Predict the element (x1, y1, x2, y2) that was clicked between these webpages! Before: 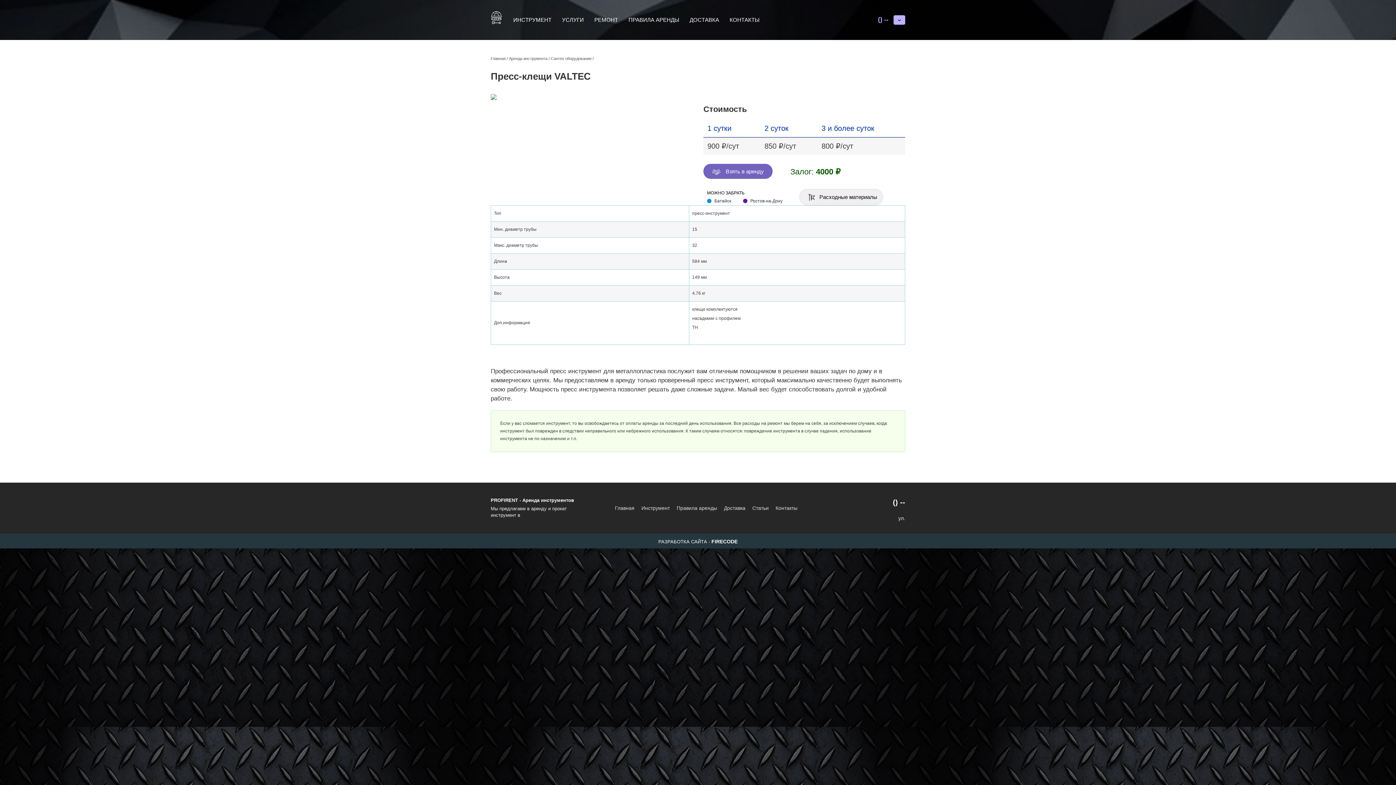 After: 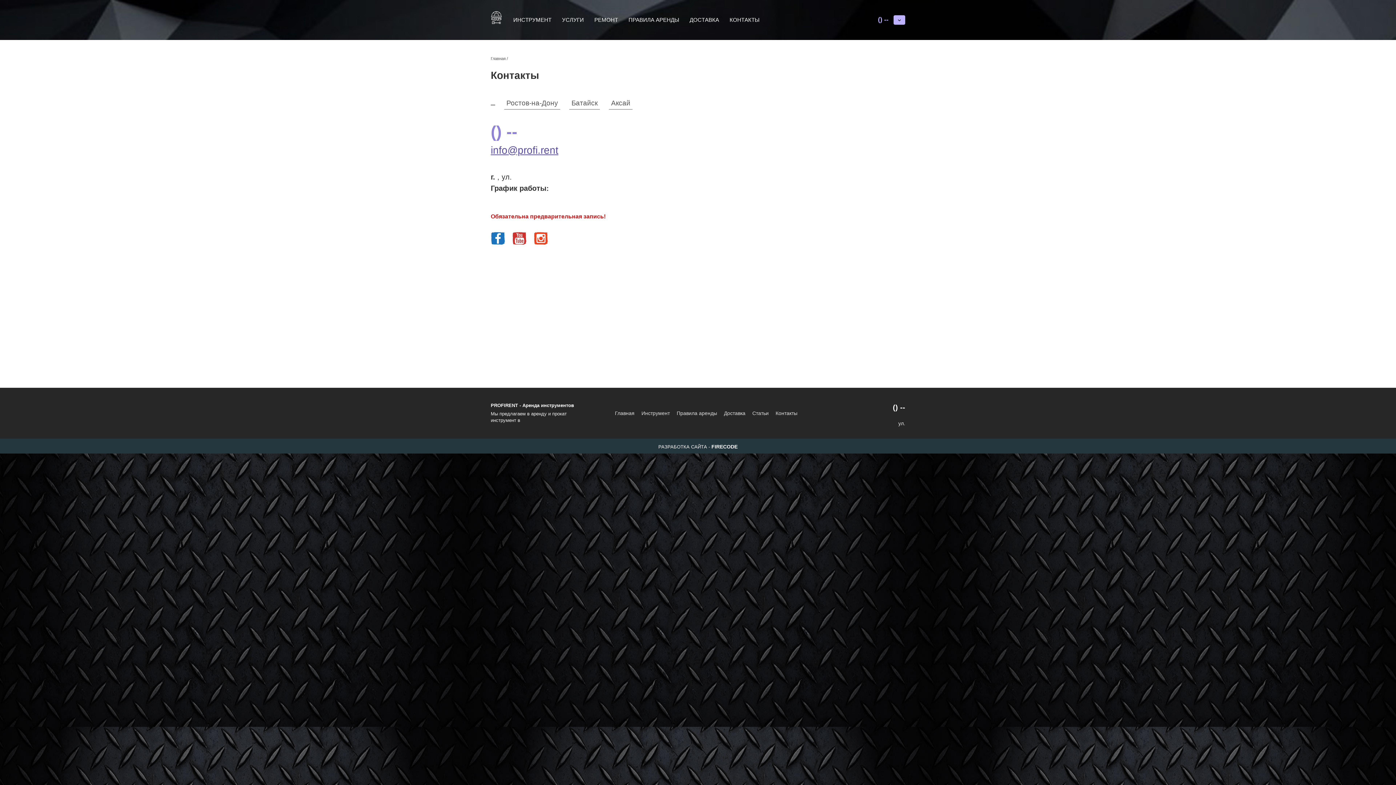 Action: label: Контакты bbox: (775, 504, 797, 511)